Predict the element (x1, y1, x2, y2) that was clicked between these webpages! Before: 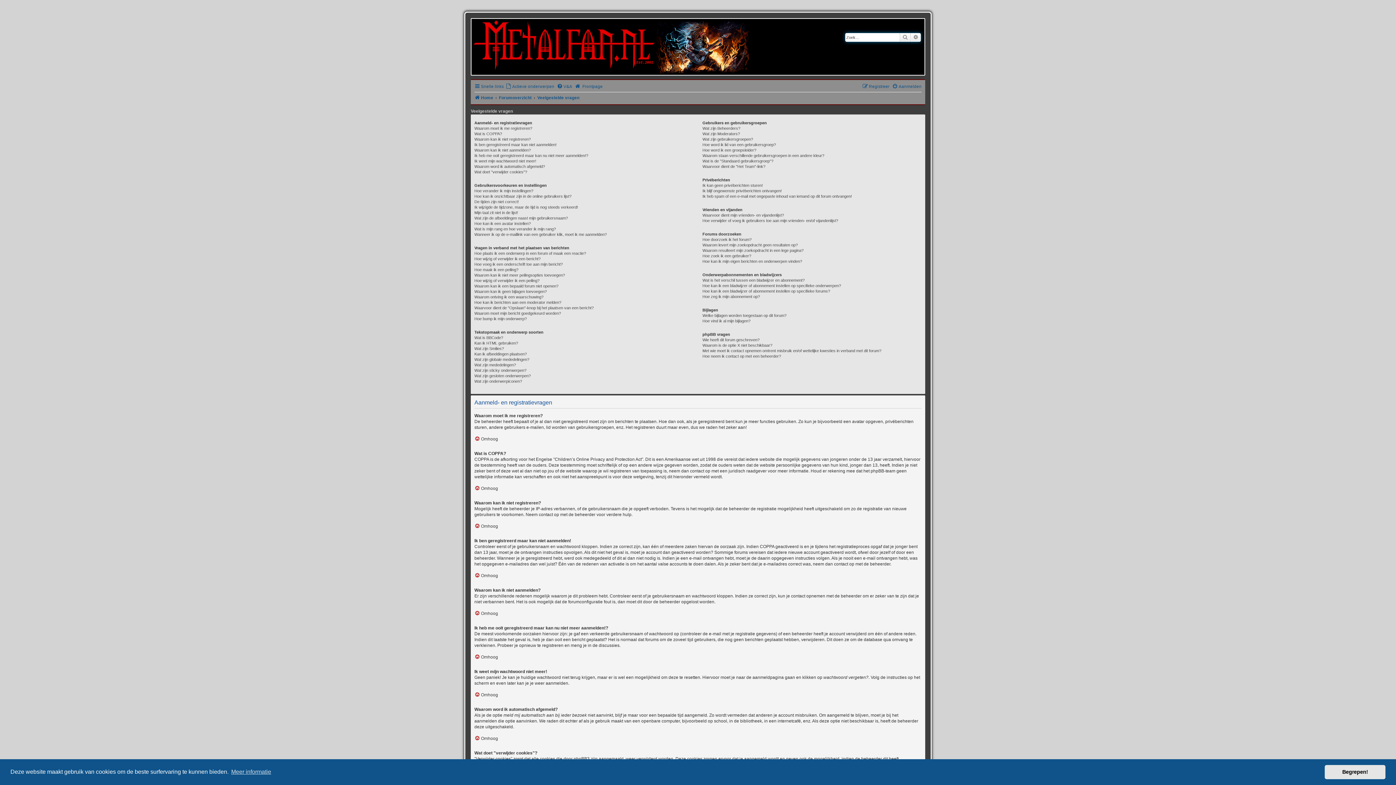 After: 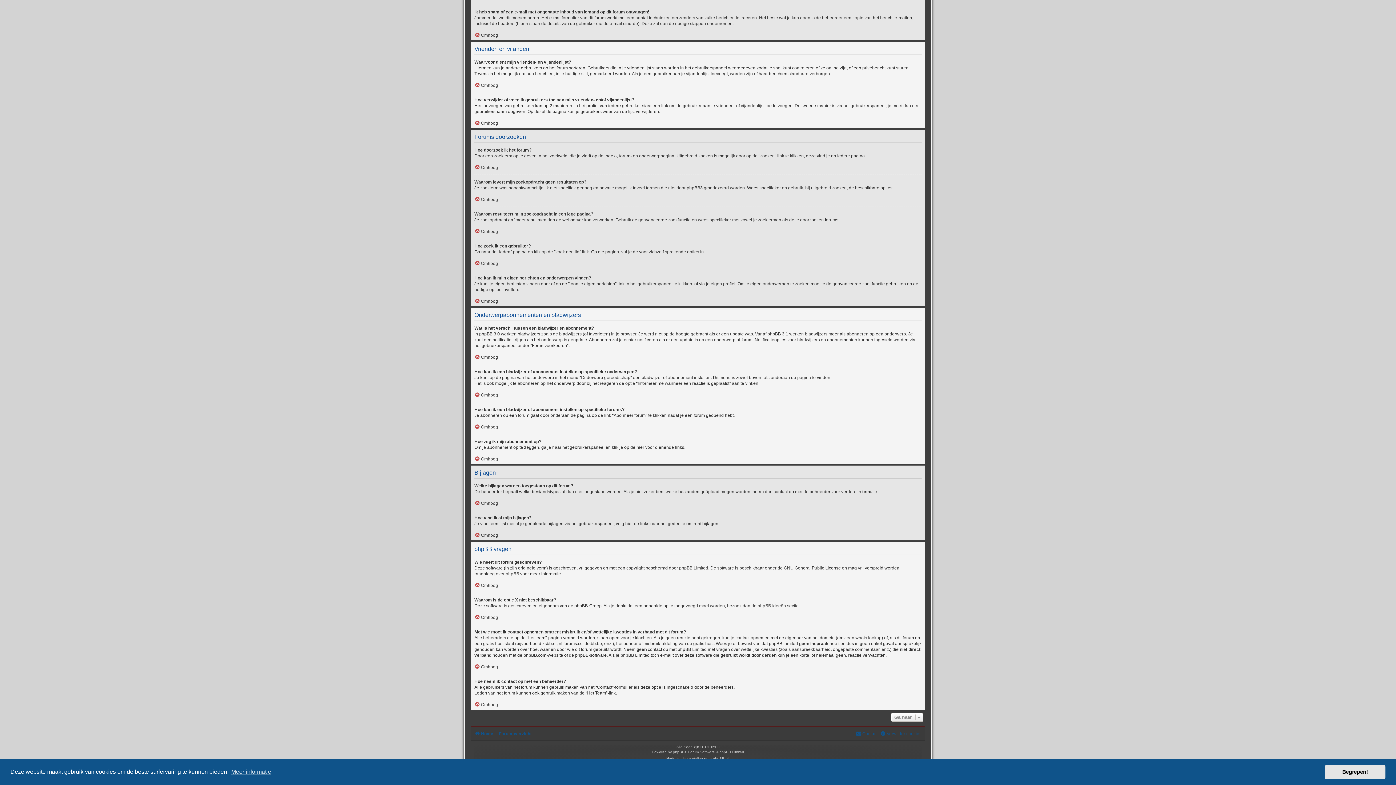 Action: label: Hoe neem ik contact op met een beheerder? bbox: (702, 353, 781, 359)